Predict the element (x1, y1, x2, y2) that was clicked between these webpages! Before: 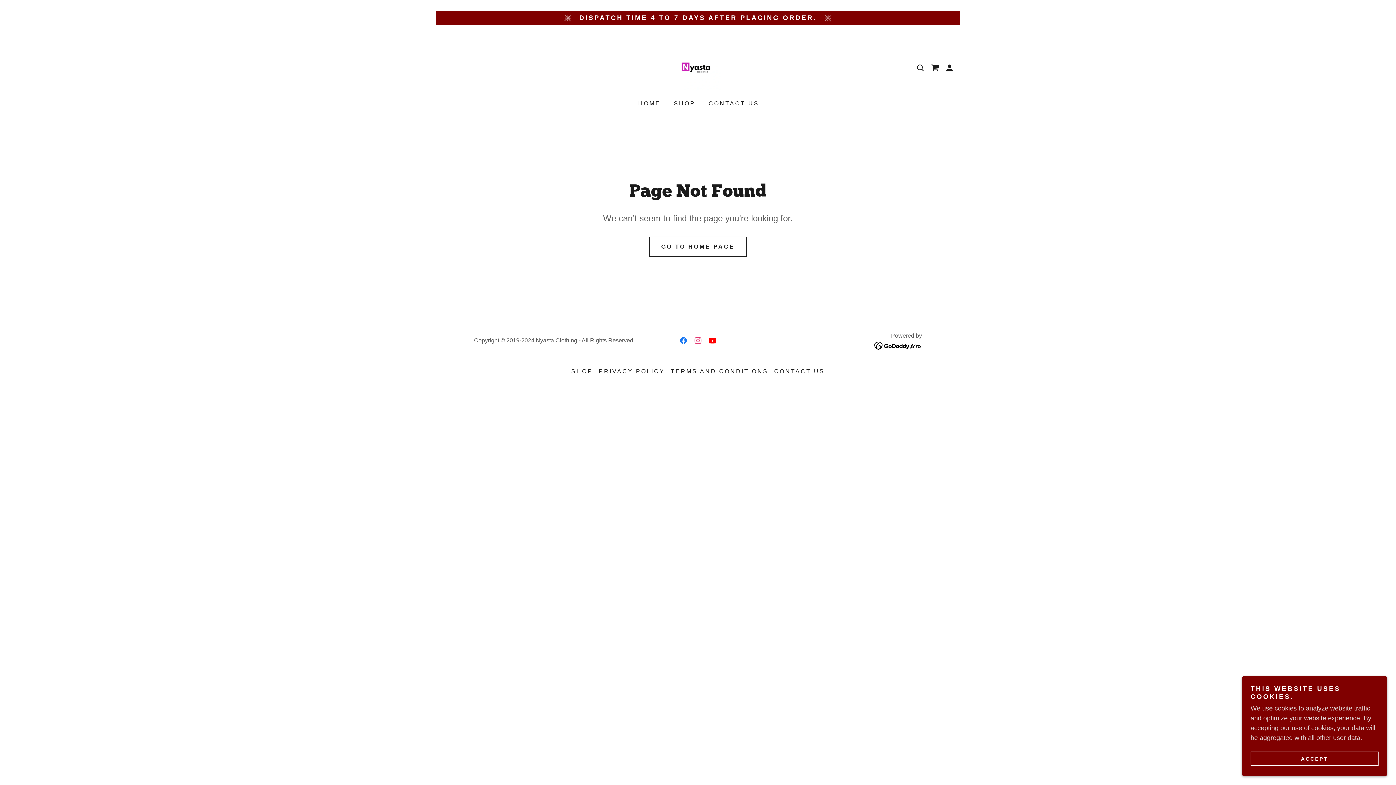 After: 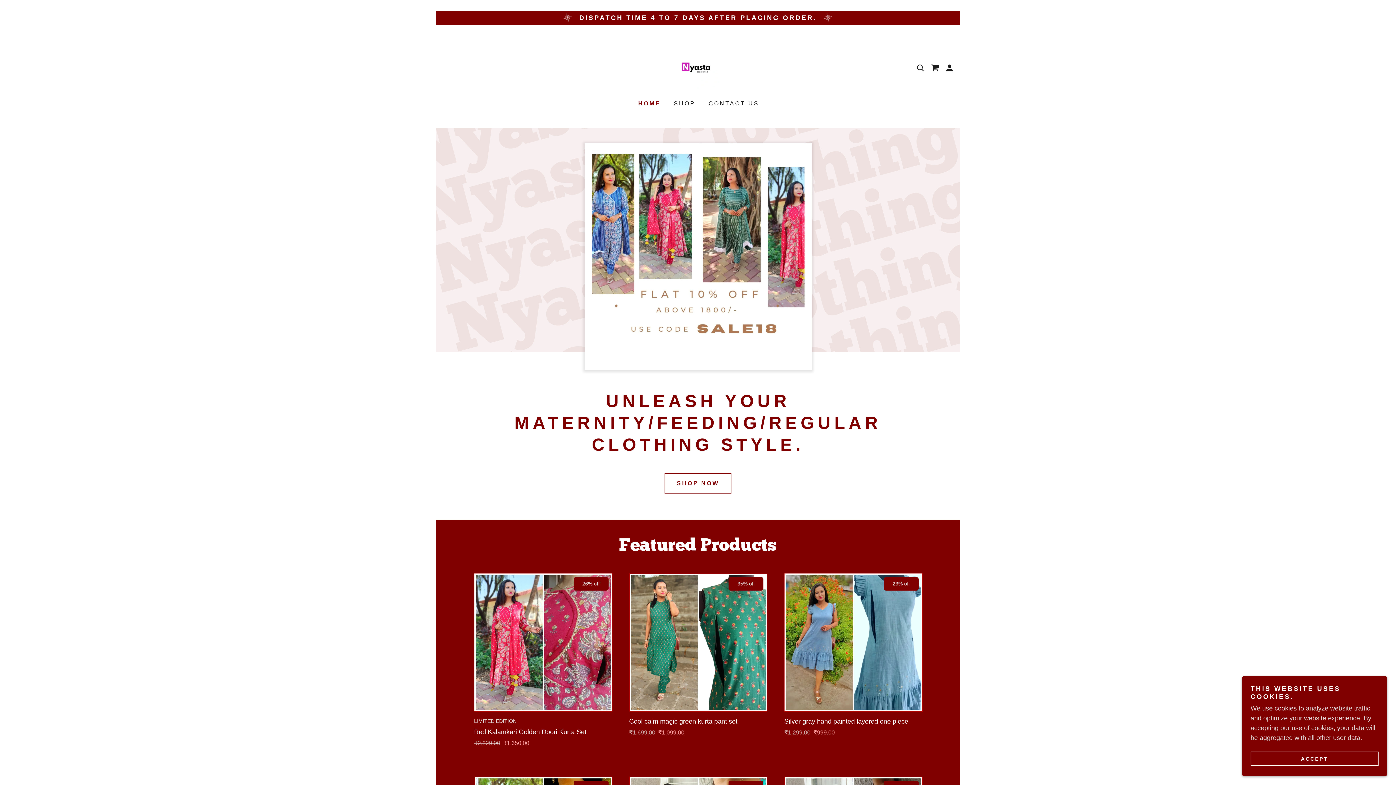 Action: bbox: (649, 236, 747, 257) label: GO TO HOME PAGE